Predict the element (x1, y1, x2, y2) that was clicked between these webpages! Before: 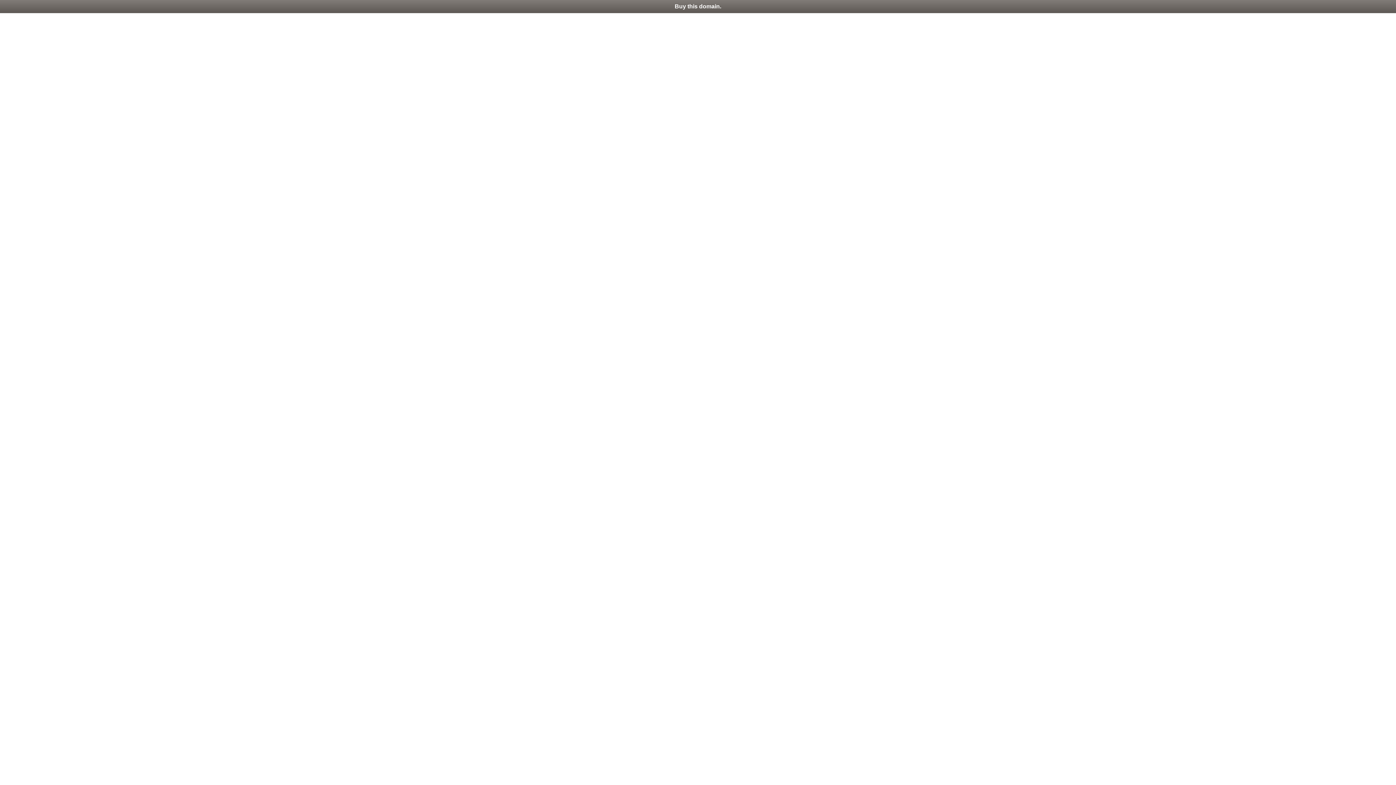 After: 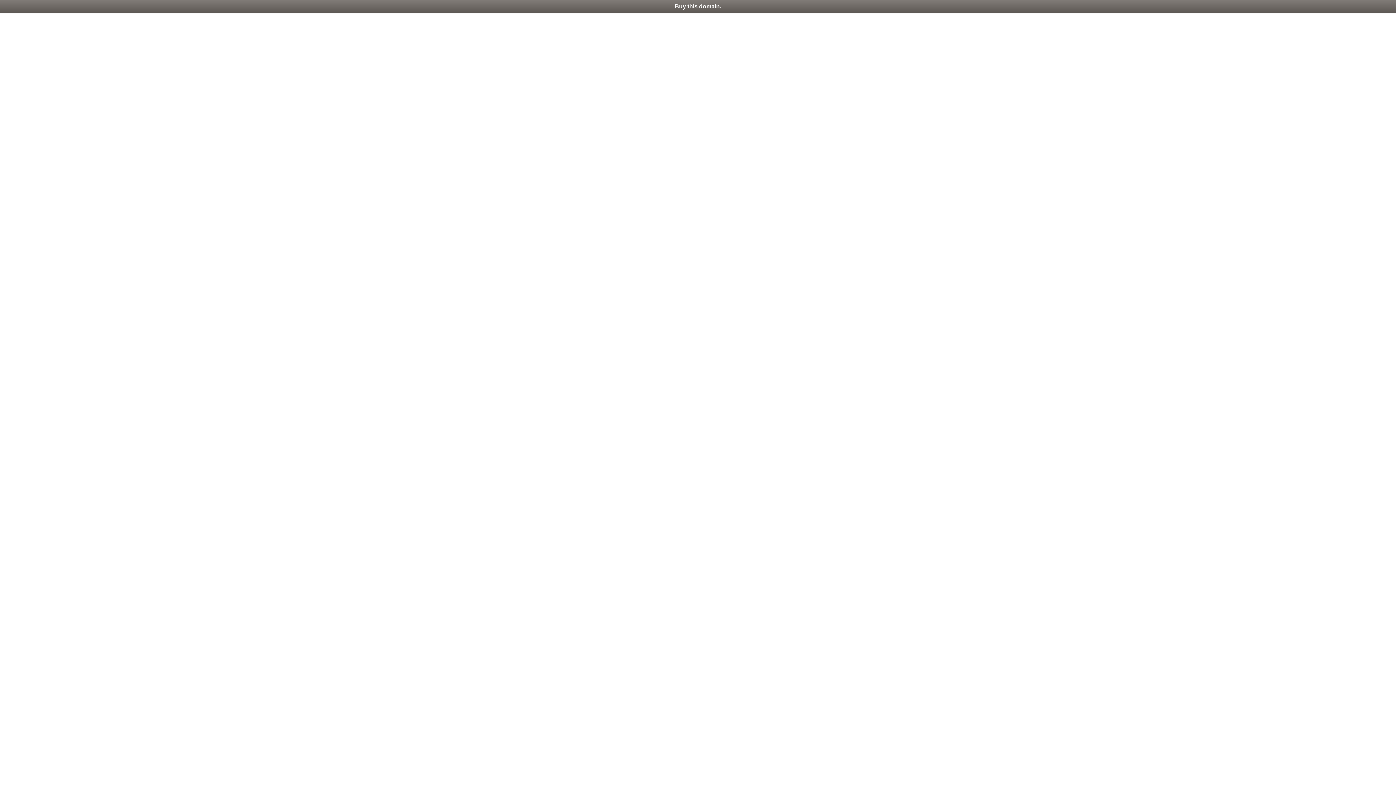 Action: label: Buy this domain. bbox: (0, 0, 1396, 13)